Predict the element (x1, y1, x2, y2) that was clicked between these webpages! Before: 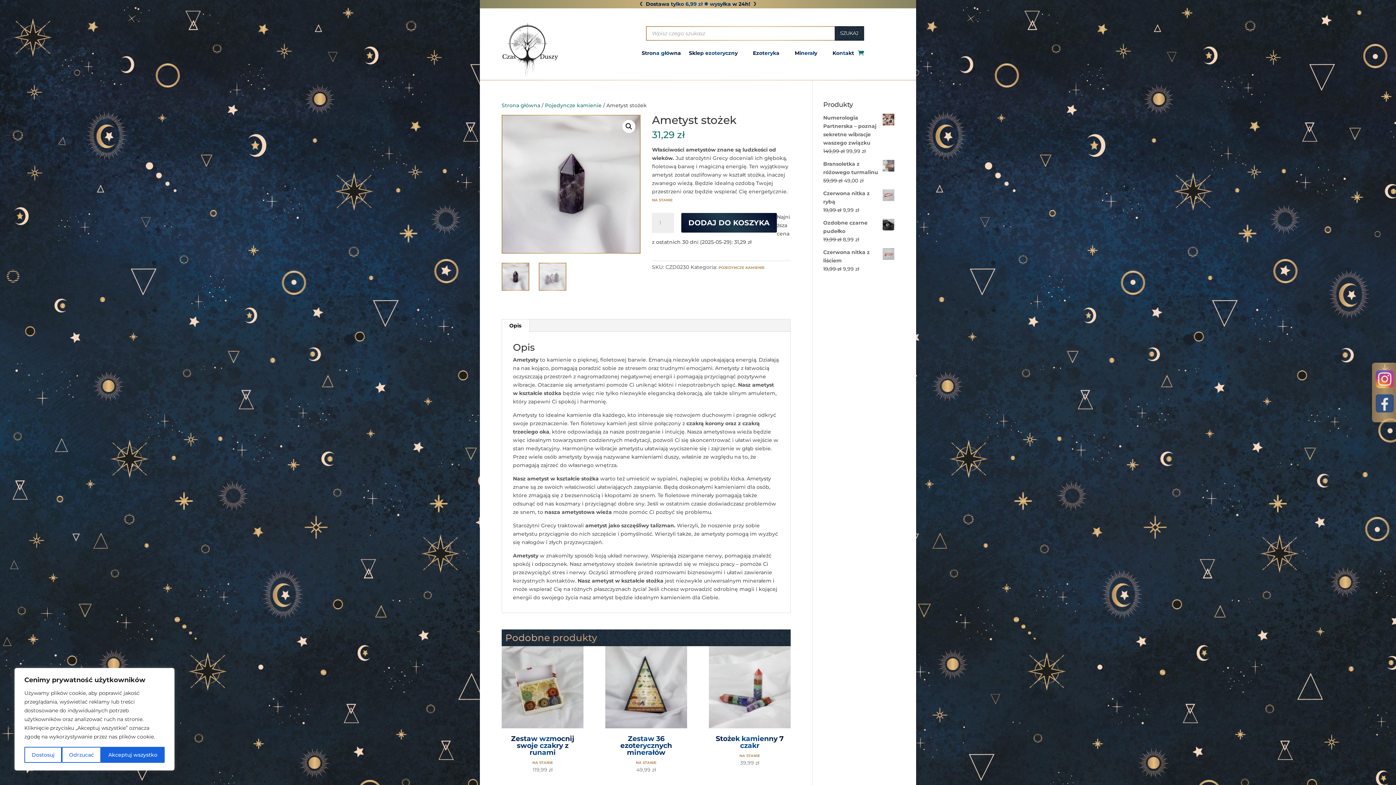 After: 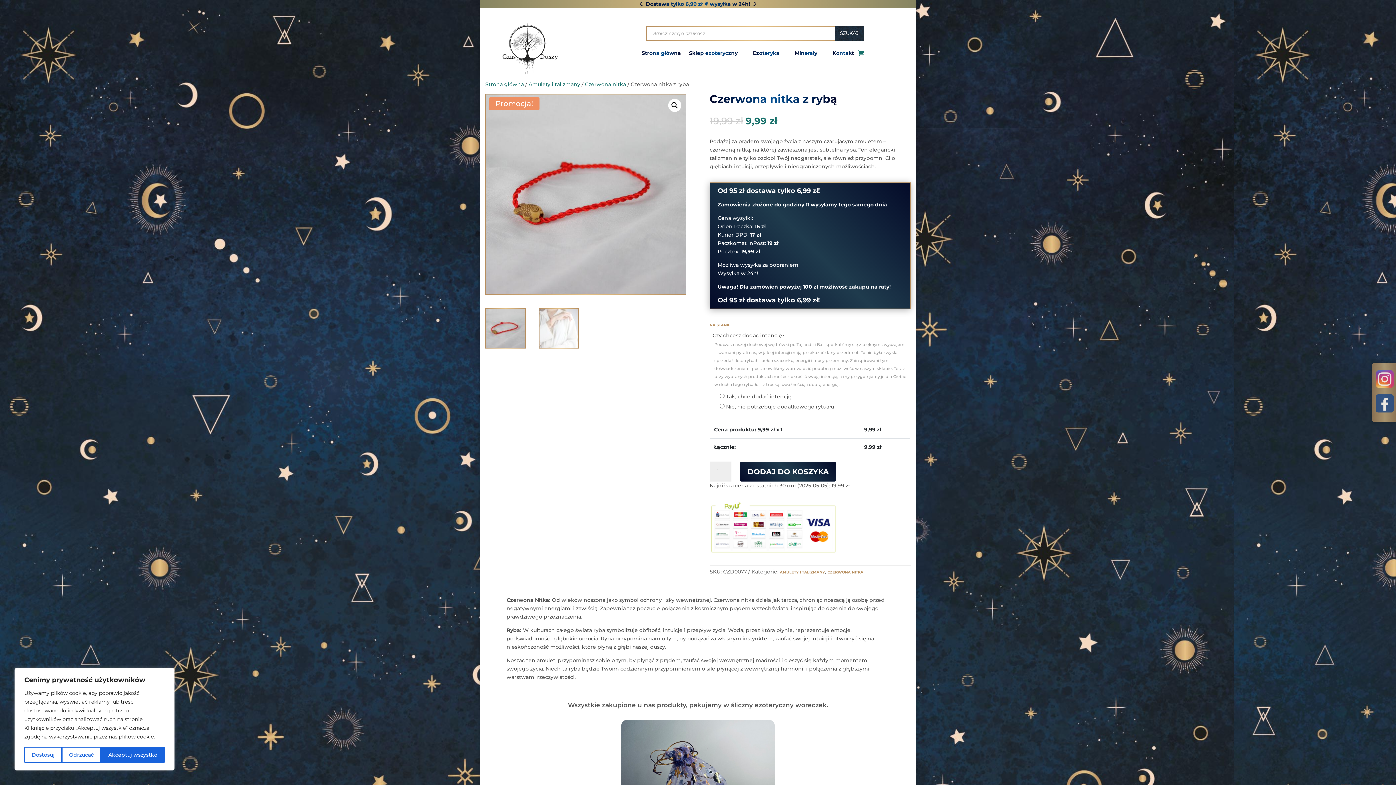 Action: label: Czerwona nitka z rybą bbox: (823, 189, 894, 206)